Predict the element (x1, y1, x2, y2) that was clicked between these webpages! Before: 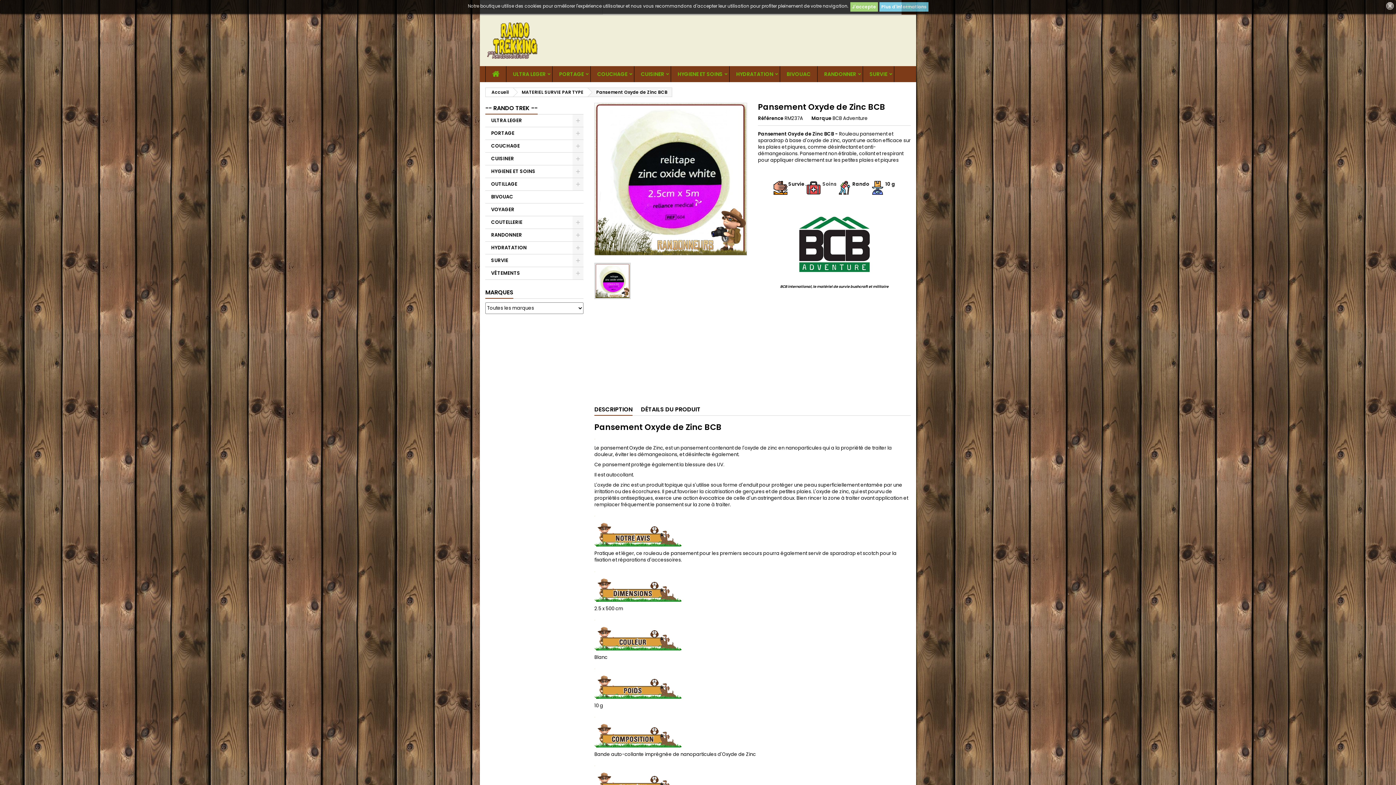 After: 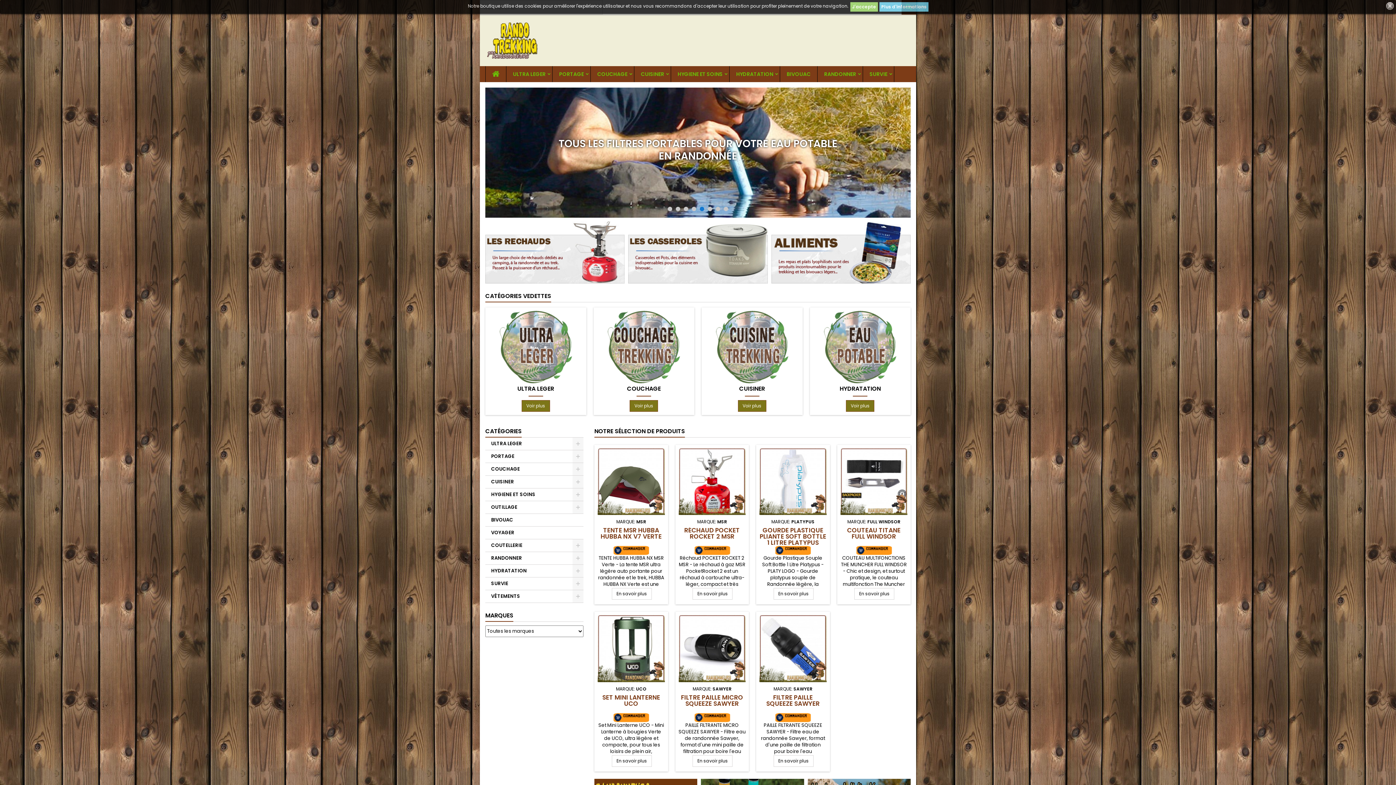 Action: label: Accueil bbox: (485, 88, 512, 96)